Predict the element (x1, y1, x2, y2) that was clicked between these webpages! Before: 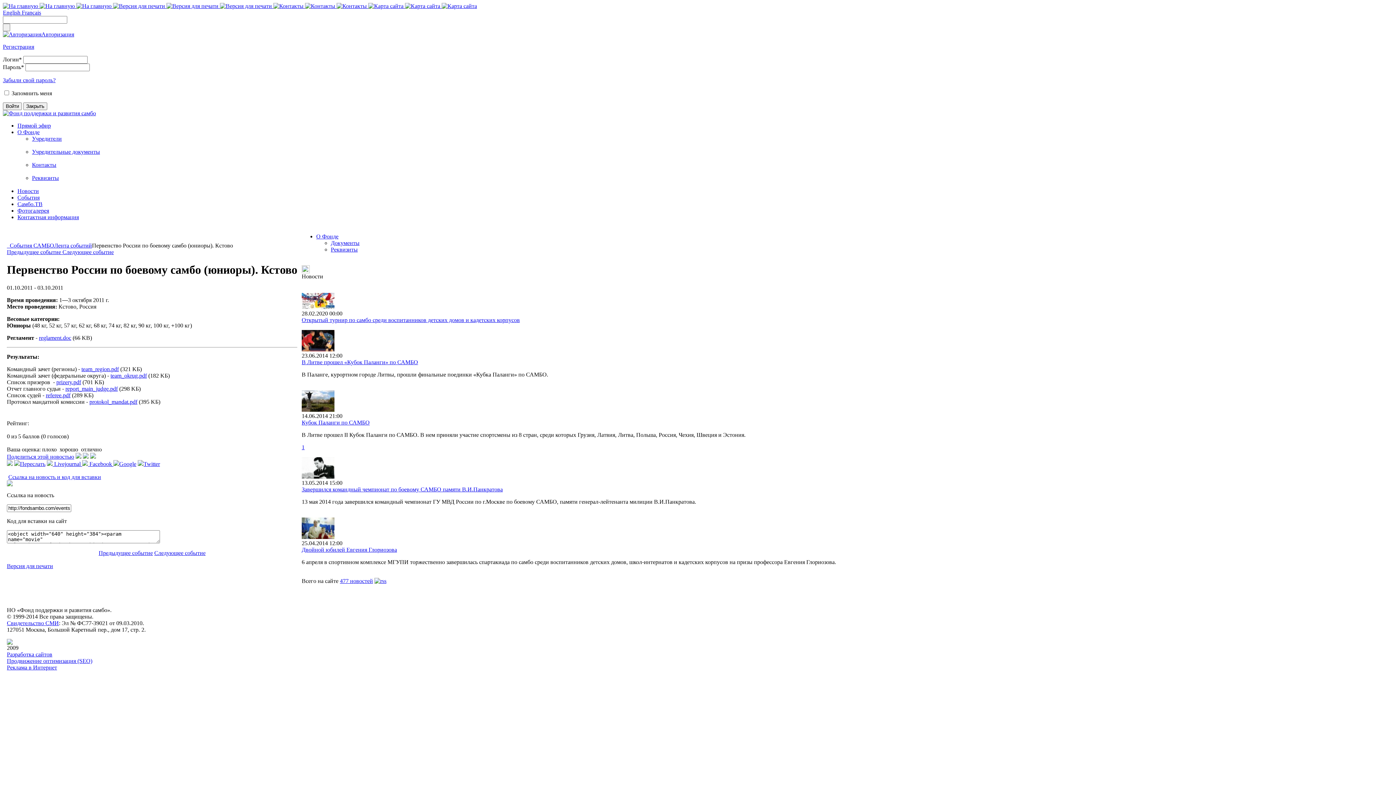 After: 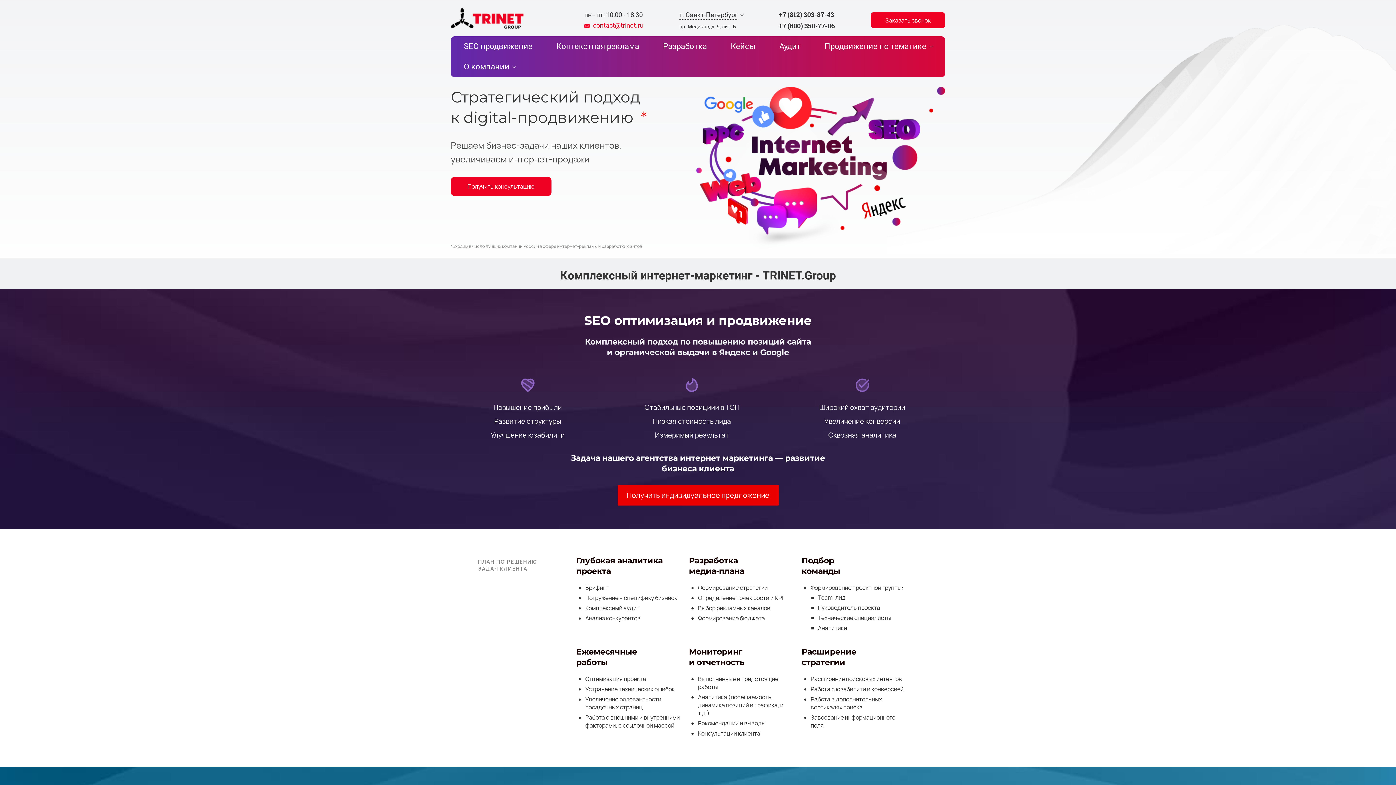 Action: label: Разработка сайтов bbox: (6, 651, 52, 657)